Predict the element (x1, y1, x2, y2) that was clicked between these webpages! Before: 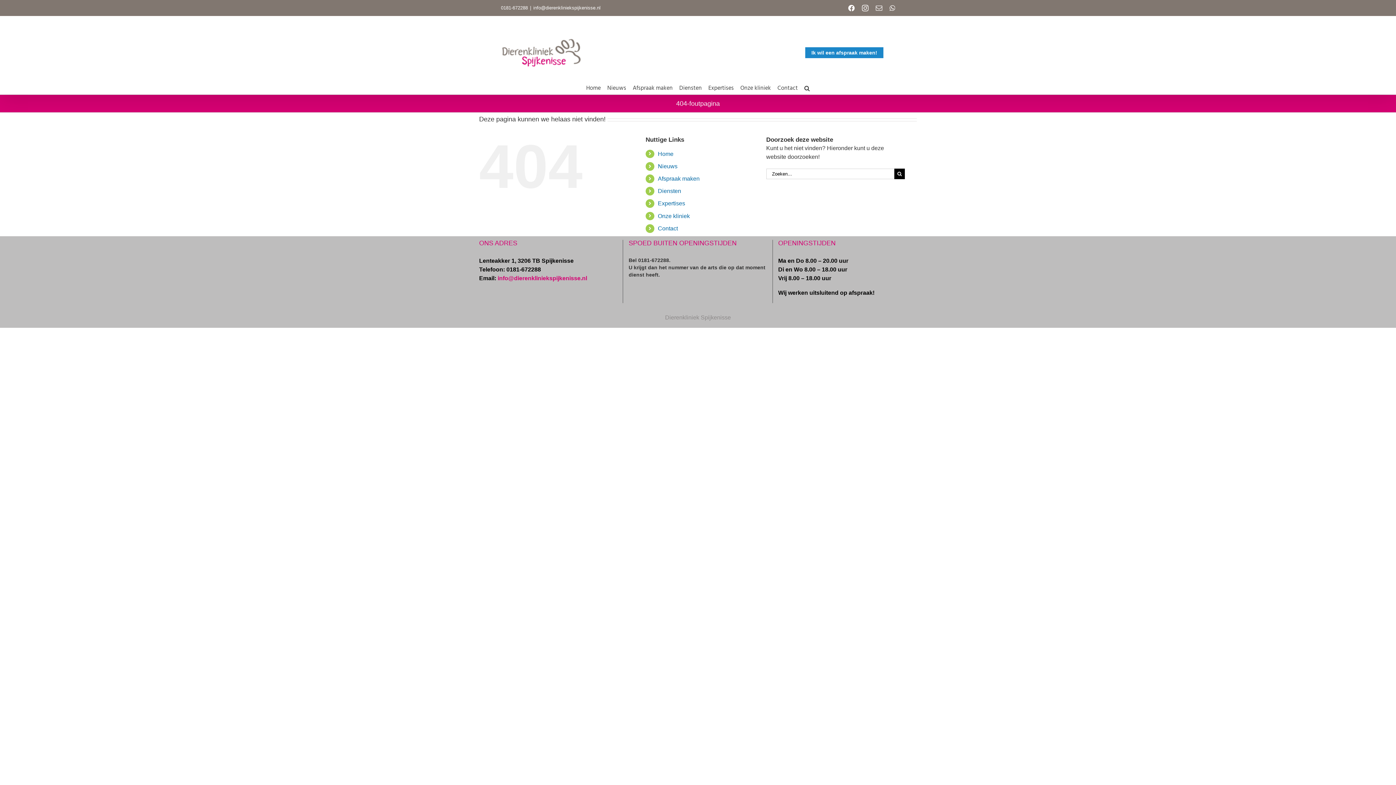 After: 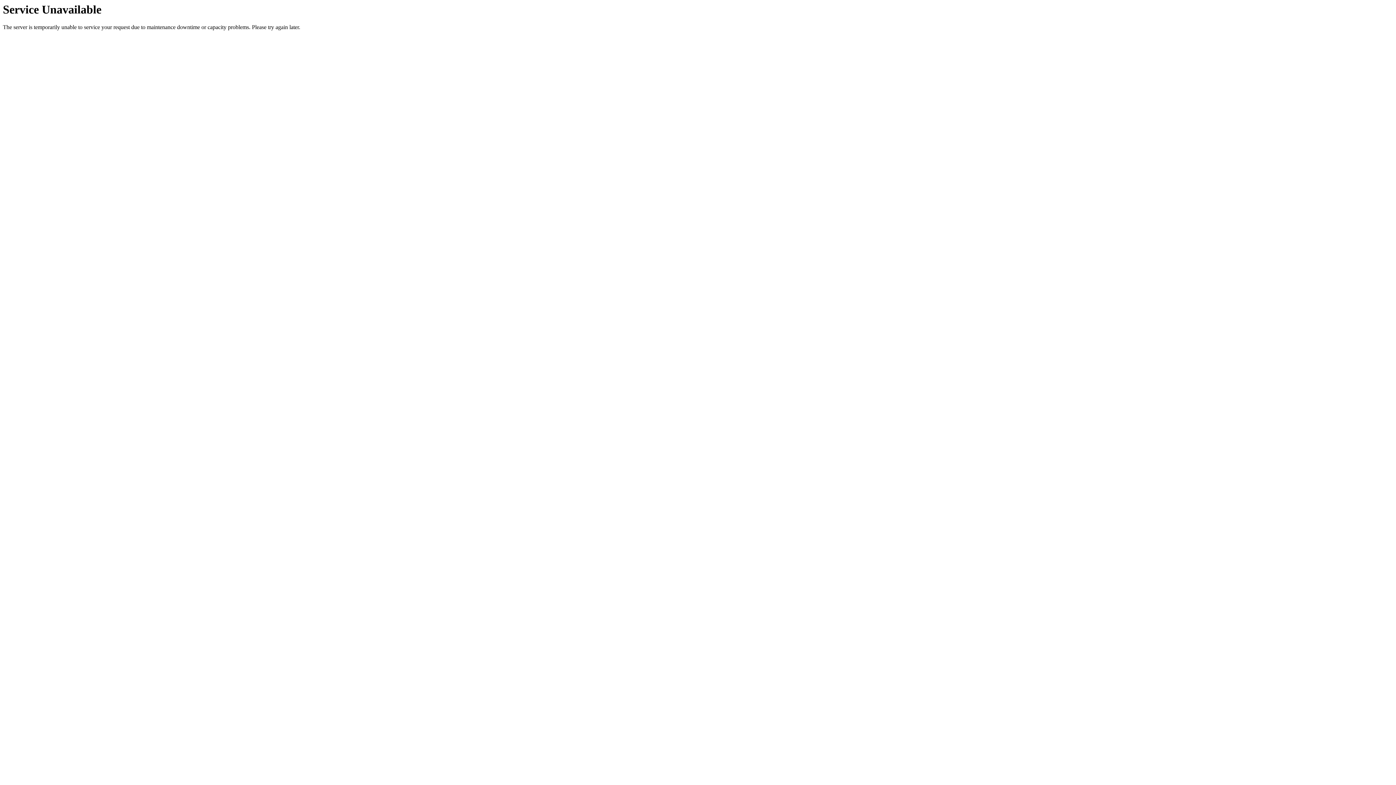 Action: bbox: (501, 38, 582, 66)